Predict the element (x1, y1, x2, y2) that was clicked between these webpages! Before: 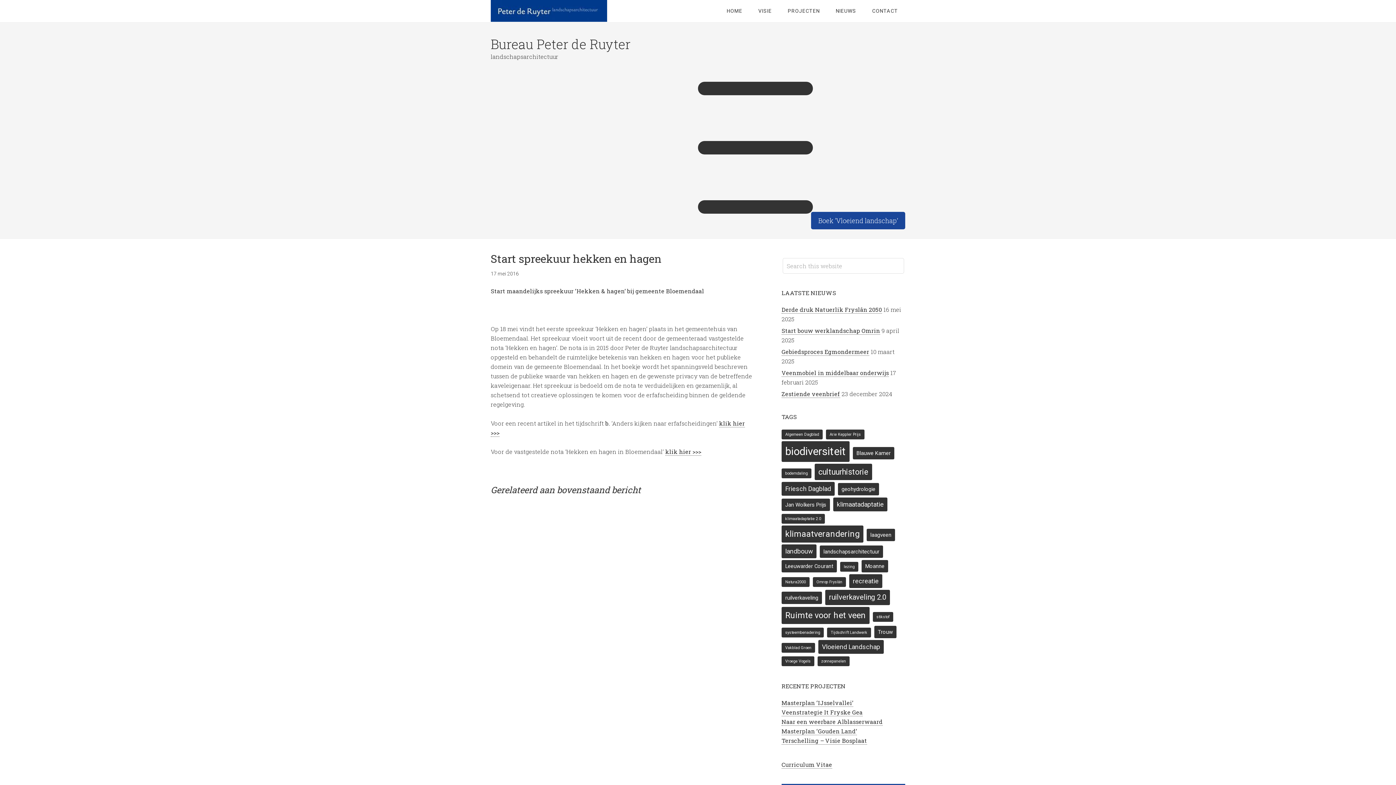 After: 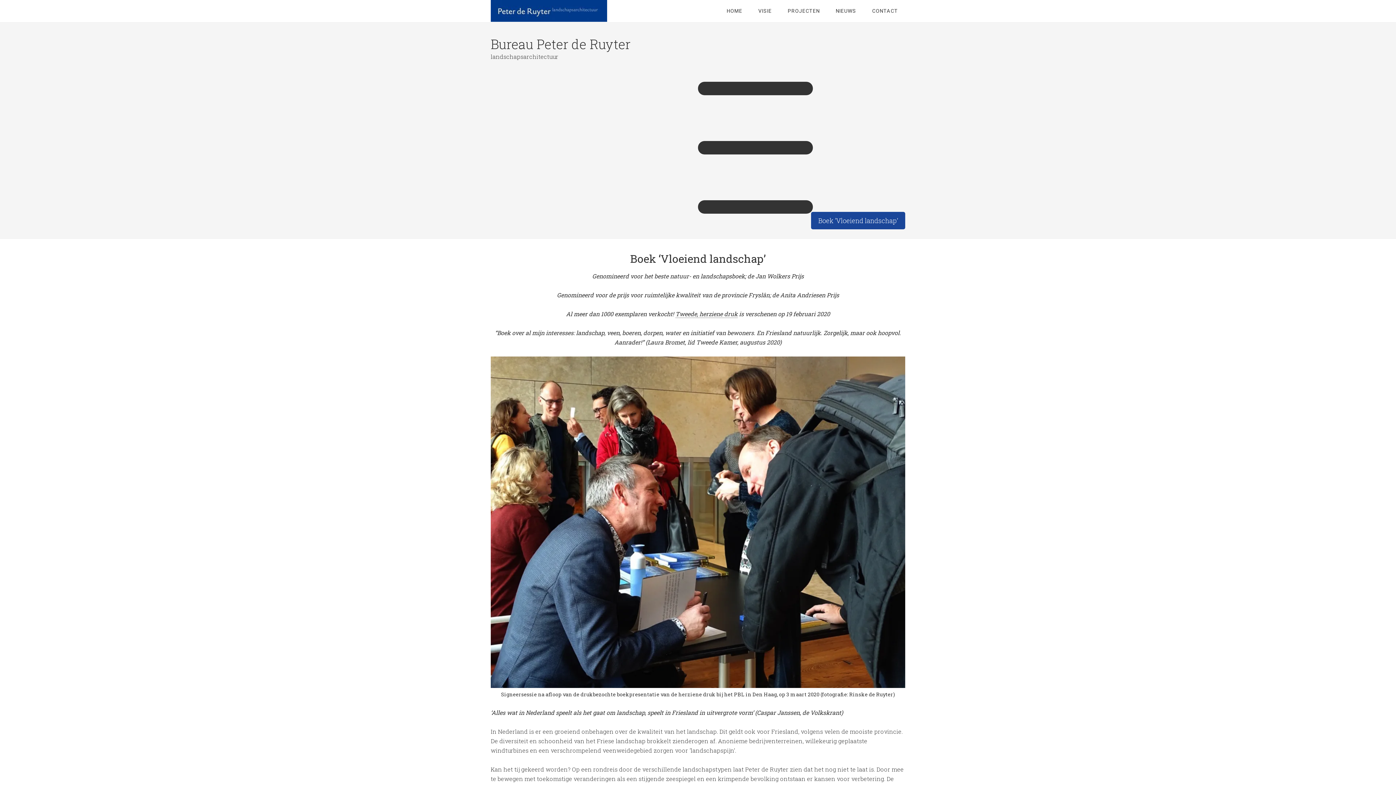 Action: label: Boek ‘Vloeiend landschap’ bbox: (811, 212, 905, 229)